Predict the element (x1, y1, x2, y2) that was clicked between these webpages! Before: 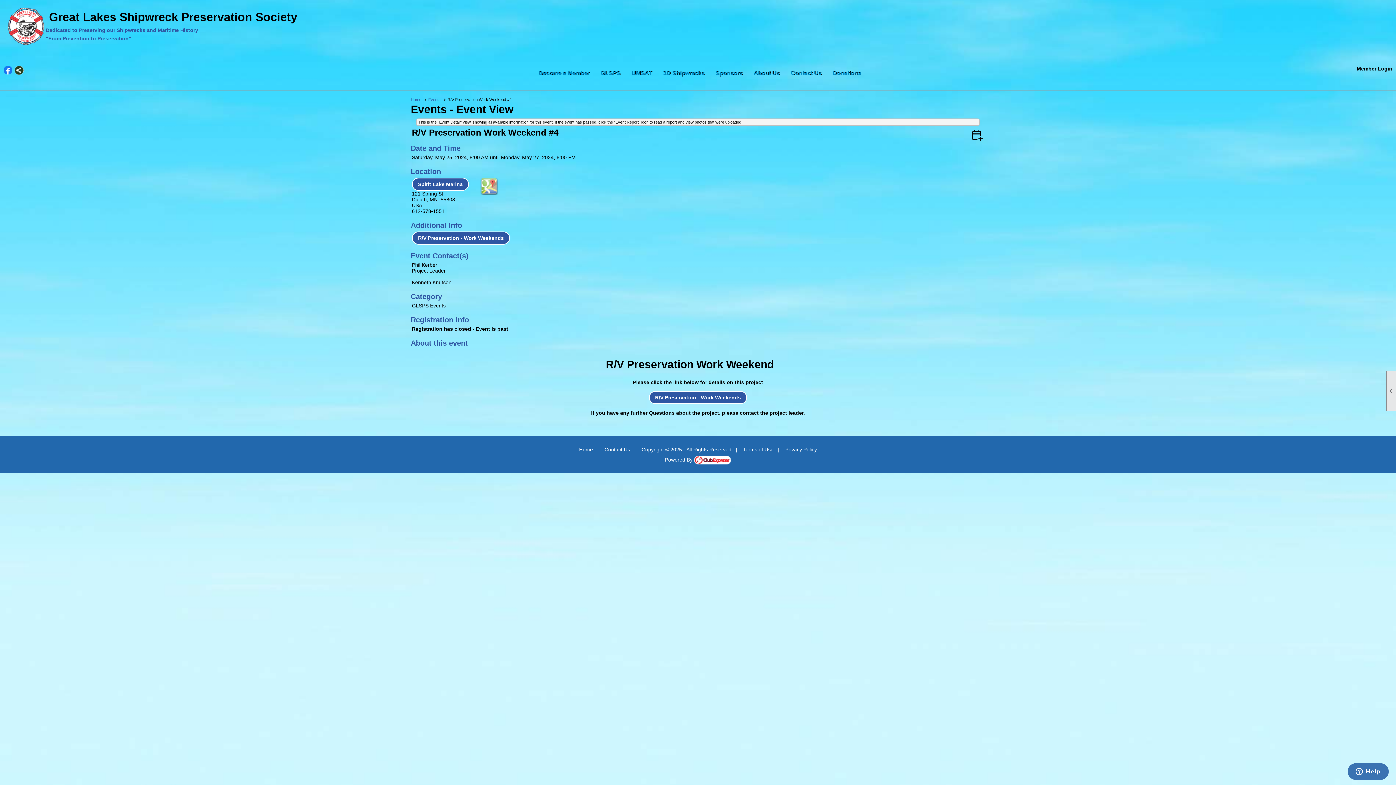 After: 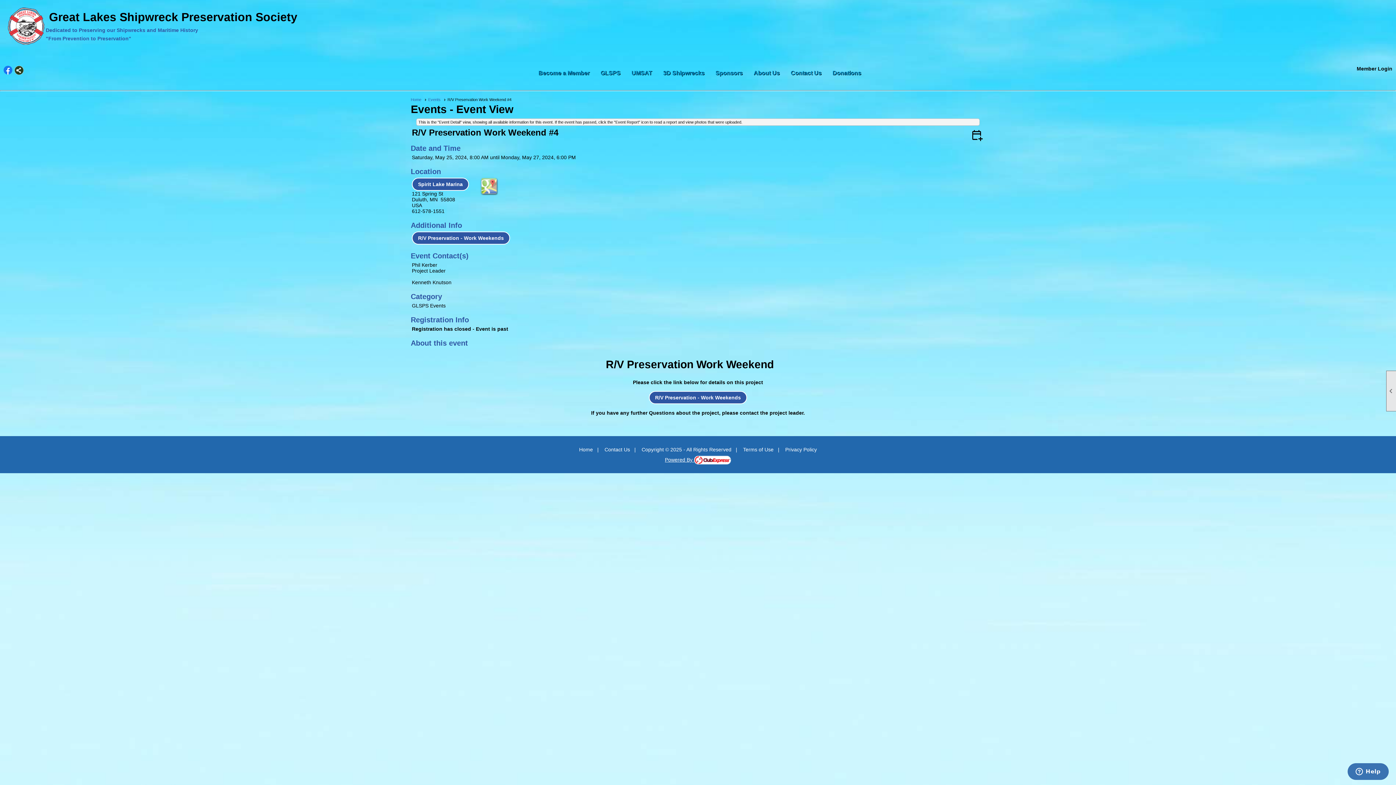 Action: bbox: (665, 457, 731, 462) label: Powered By 